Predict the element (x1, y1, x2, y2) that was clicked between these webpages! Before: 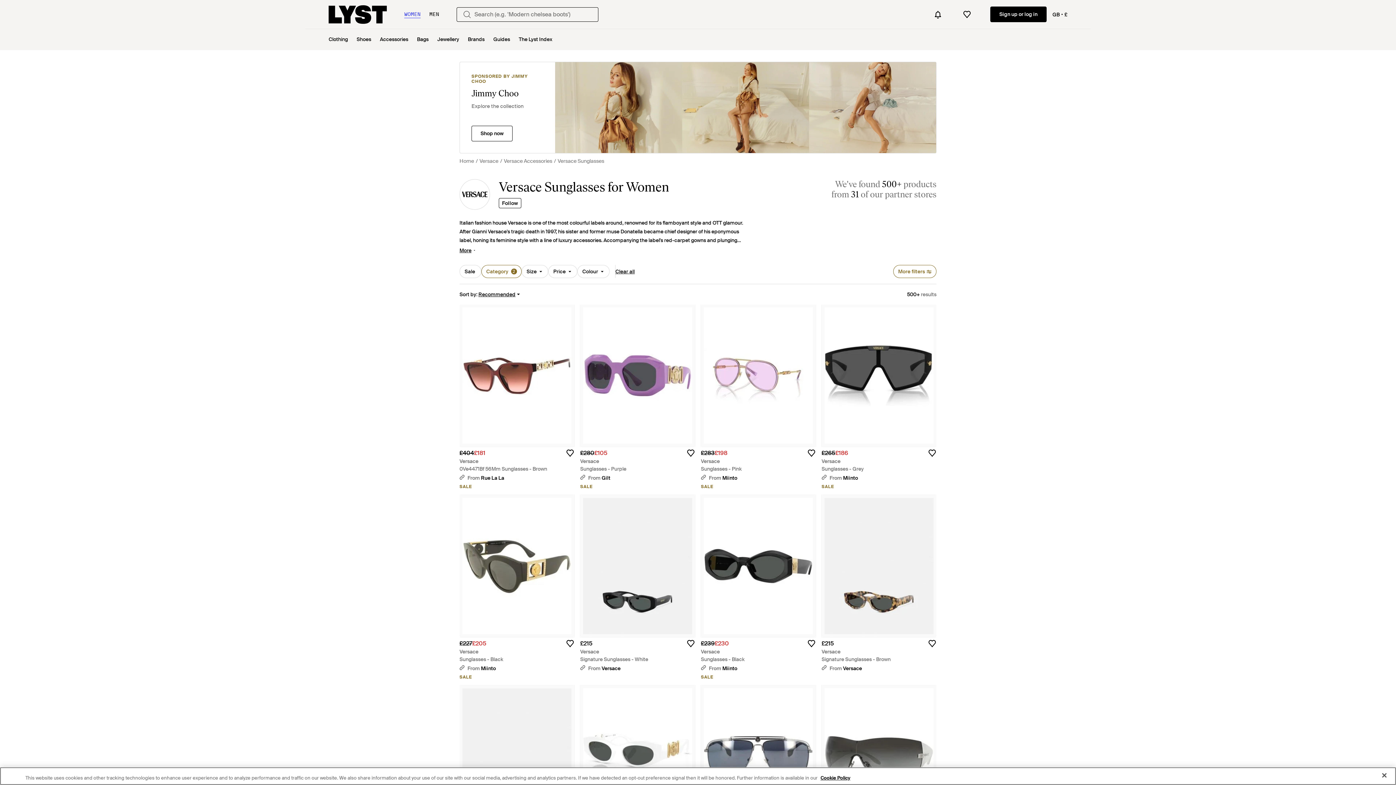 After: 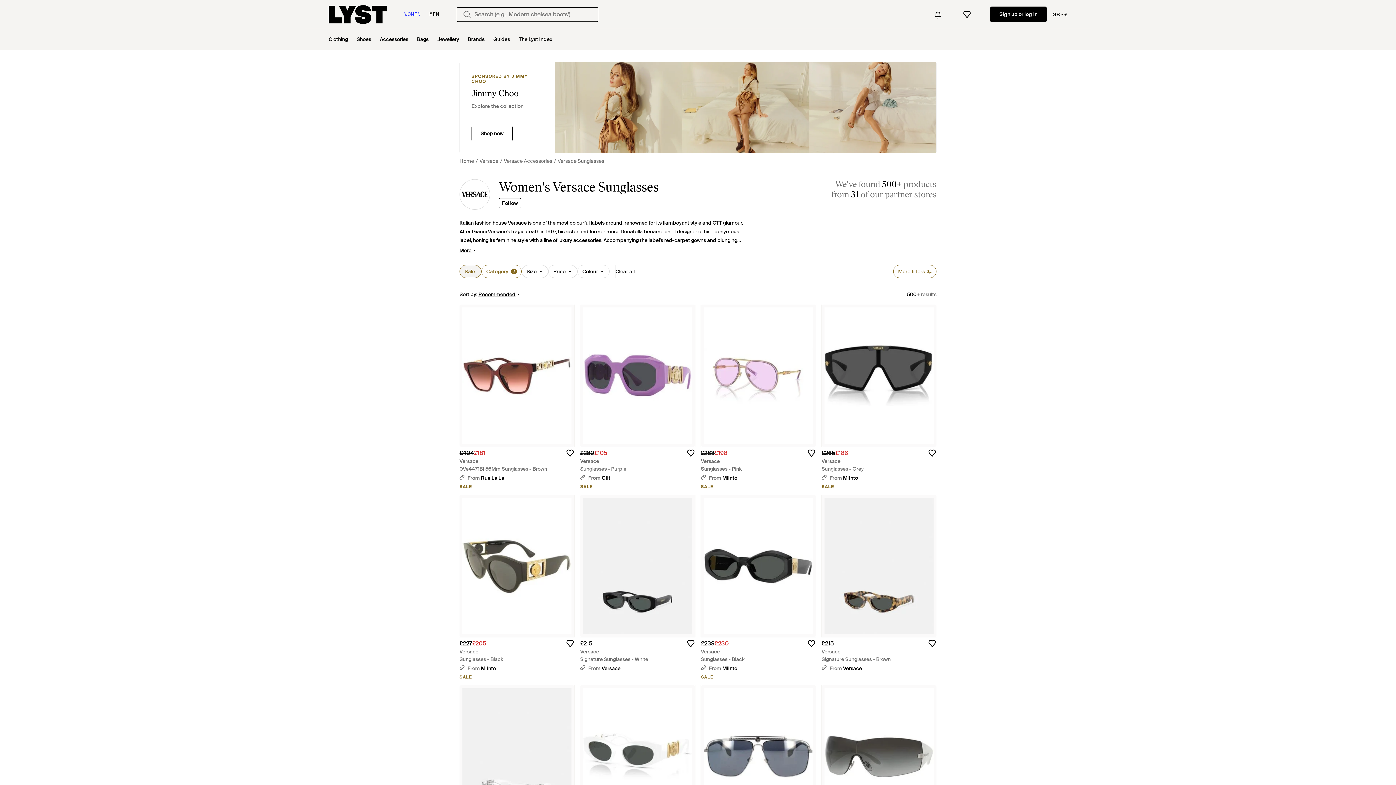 Action: label: Sale bbox: (459, 265, 481, 278)